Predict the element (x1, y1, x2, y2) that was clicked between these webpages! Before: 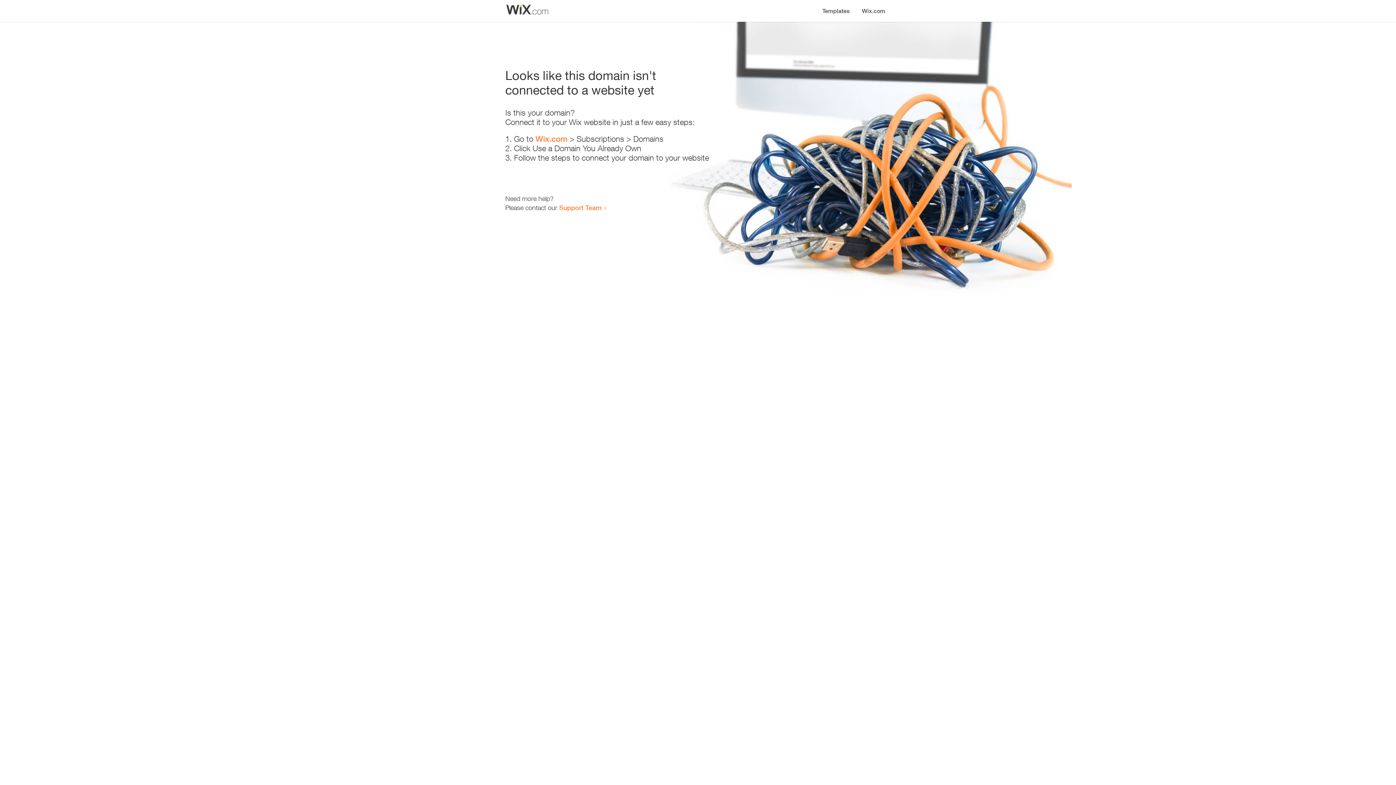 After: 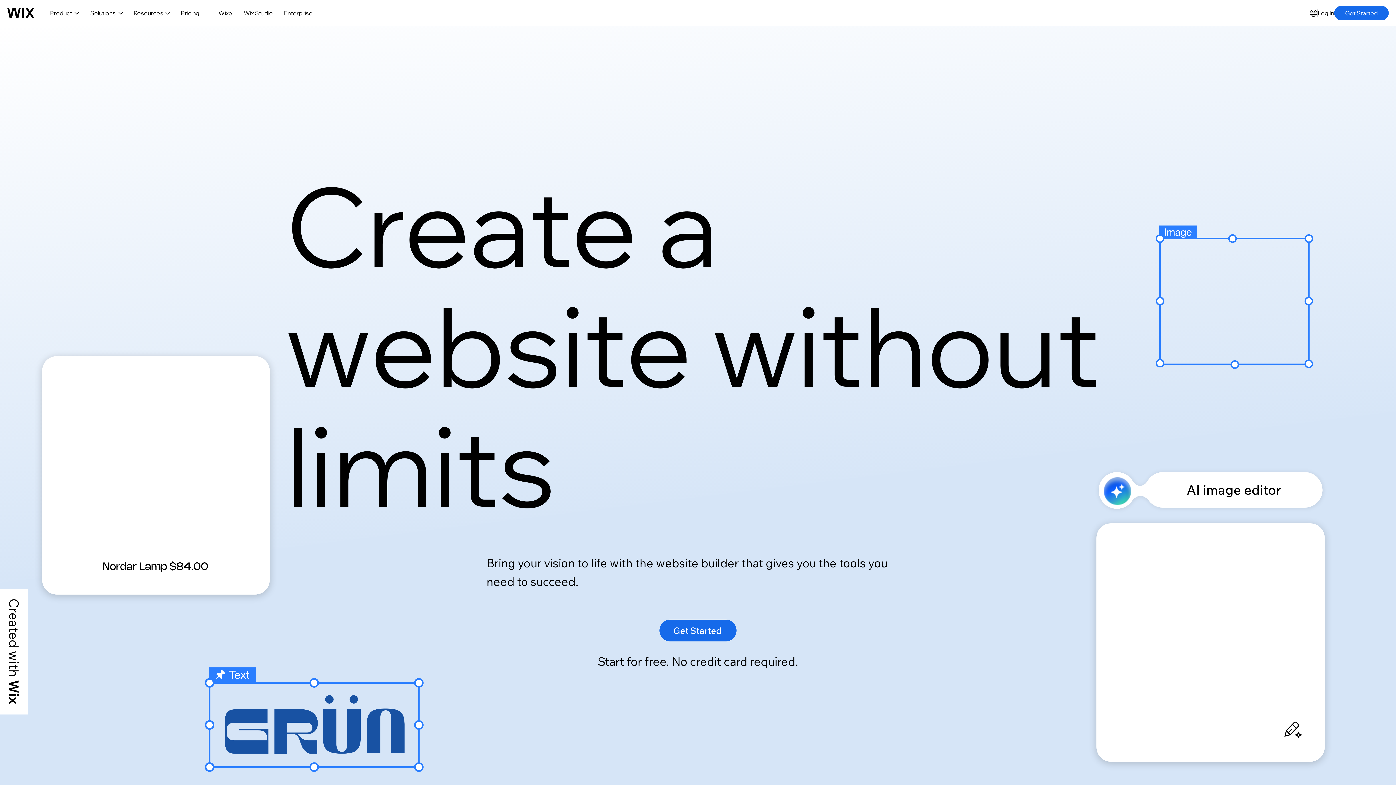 Action: label: Wix.com bbox: (856, 0, 890, 14)